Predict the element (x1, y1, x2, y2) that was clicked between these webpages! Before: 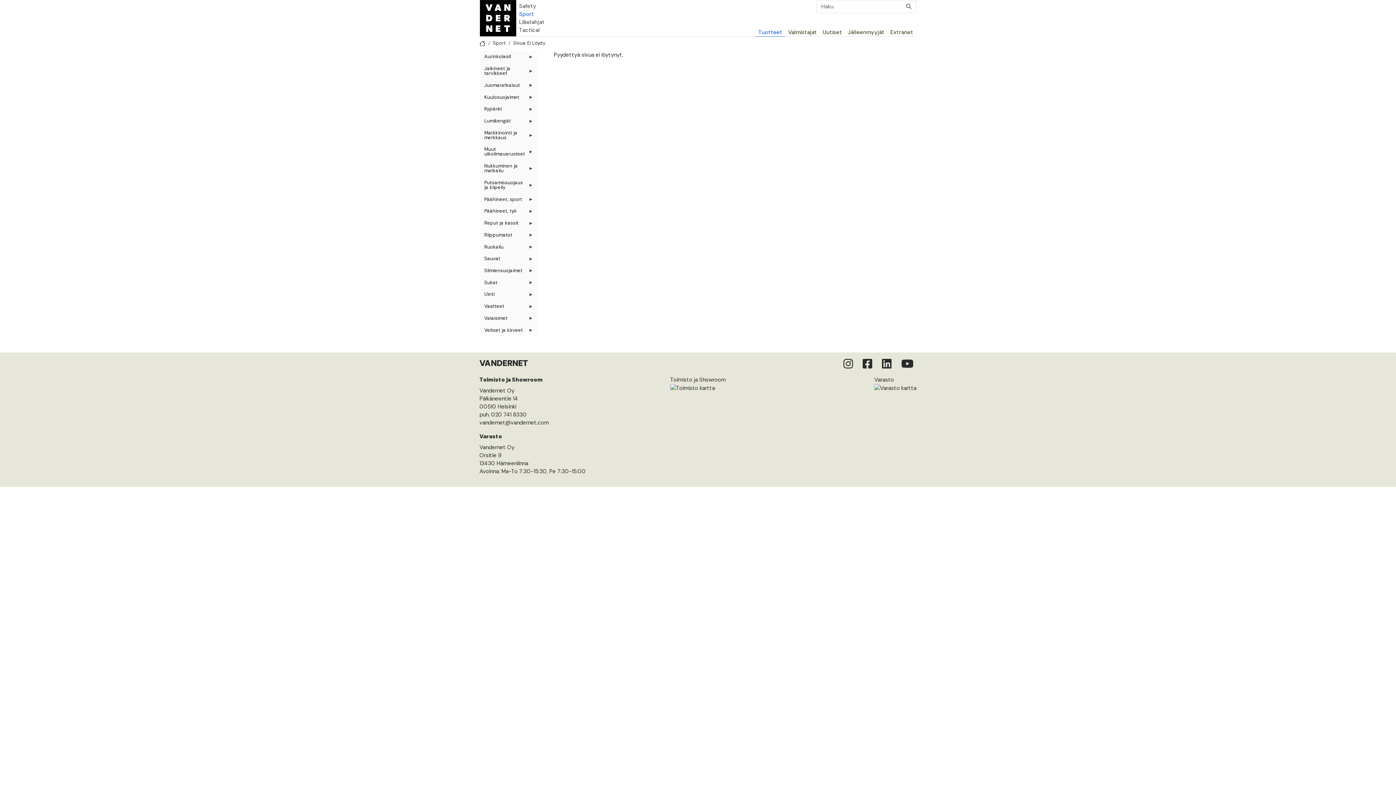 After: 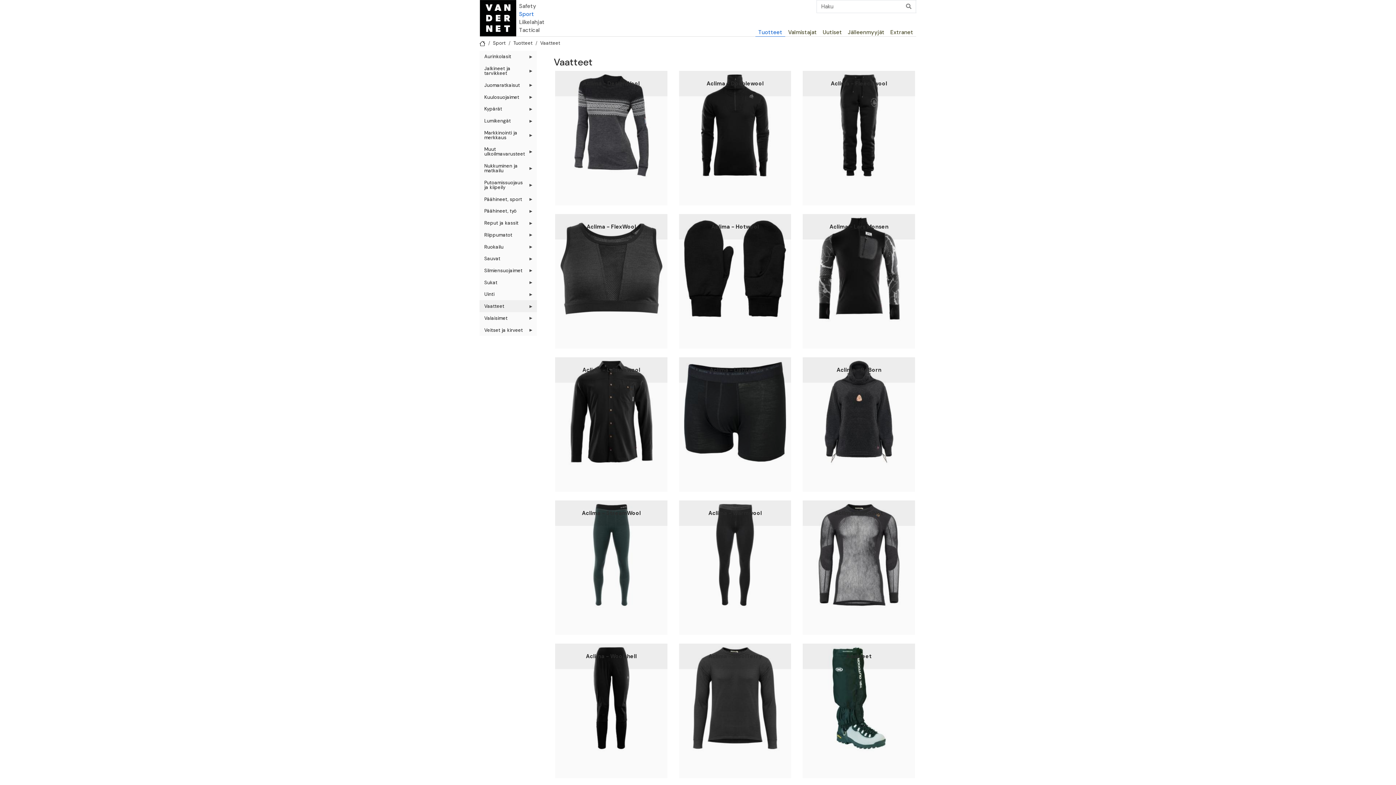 Action: bbox: (479, 300, 537, 312) label: Vaatteet
»